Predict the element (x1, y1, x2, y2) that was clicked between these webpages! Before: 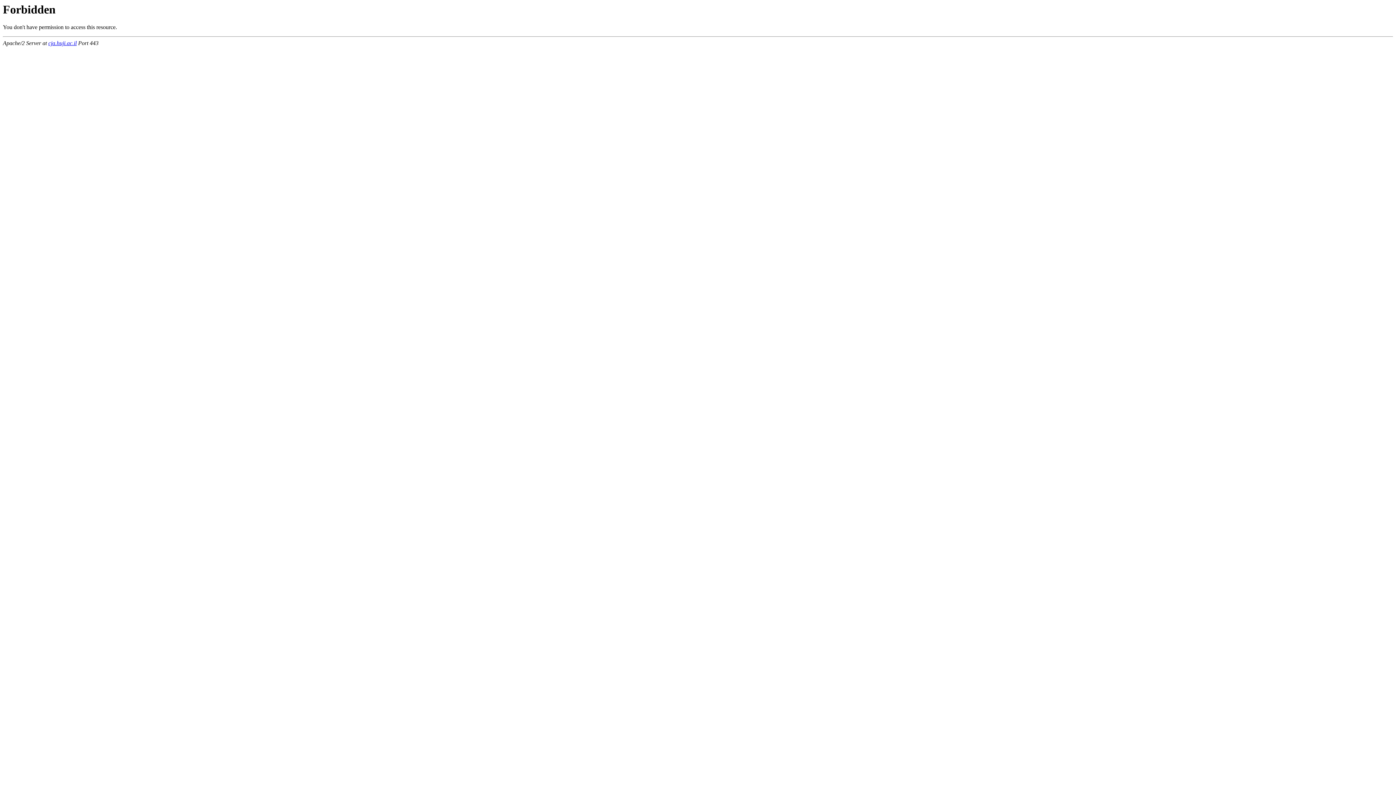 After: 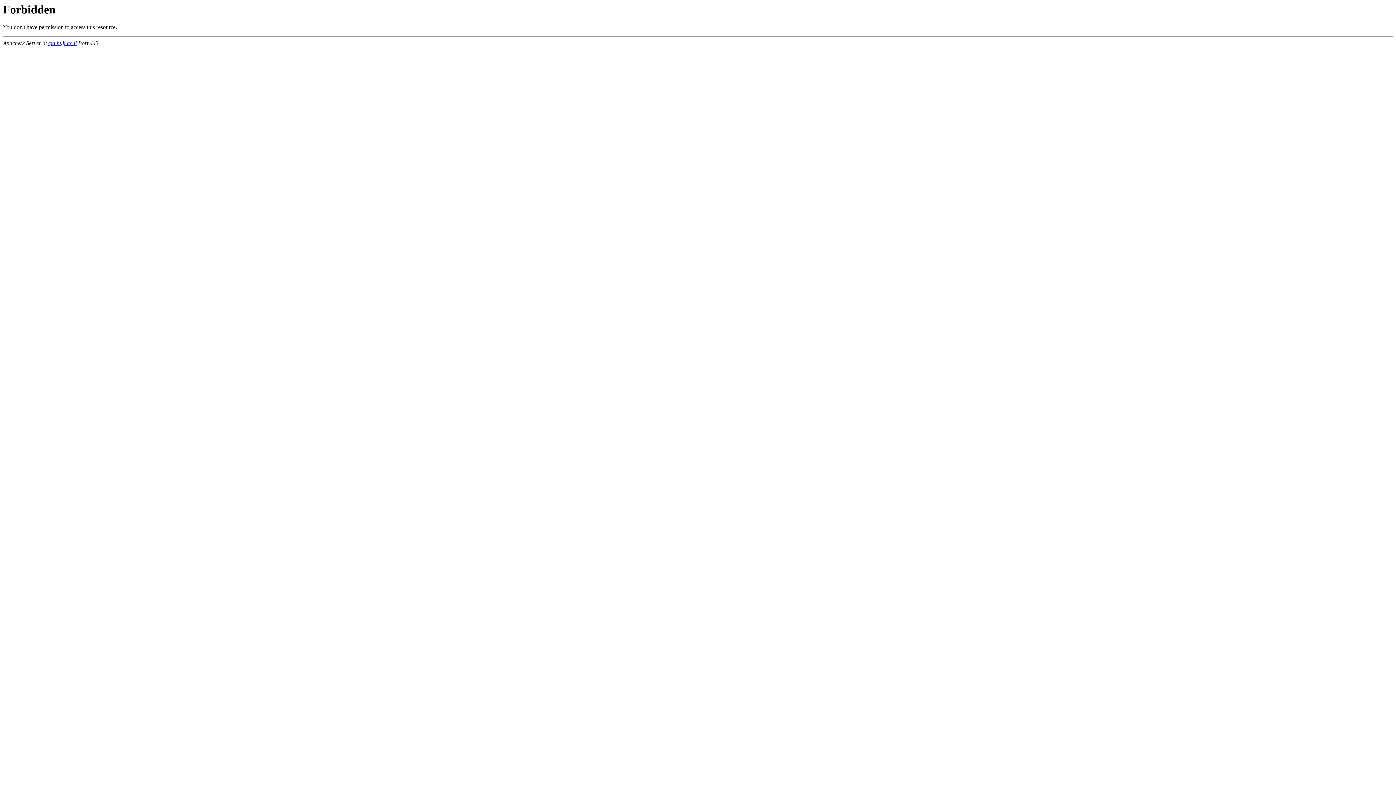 Action: bbox: (48, 40, 76, 46) label: cja.huji.ac.il